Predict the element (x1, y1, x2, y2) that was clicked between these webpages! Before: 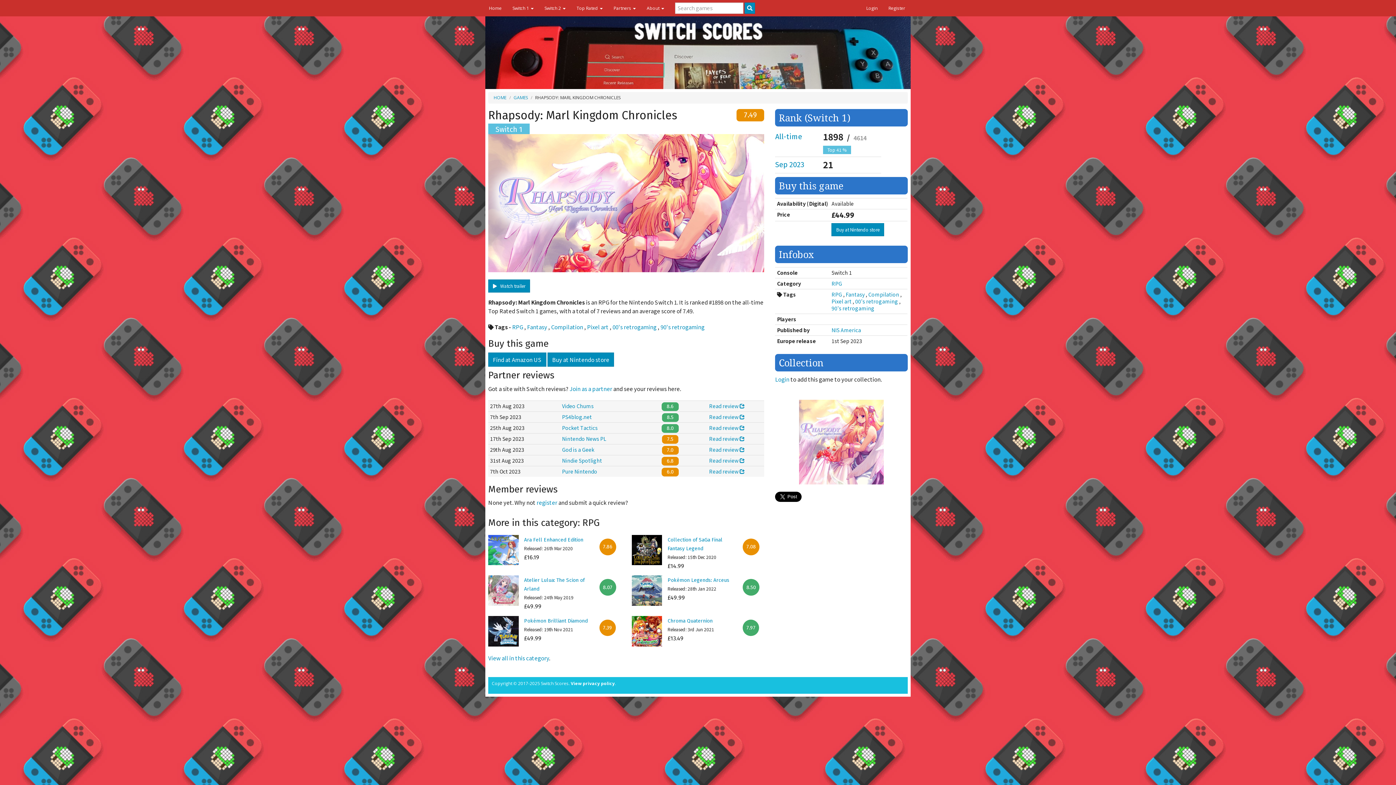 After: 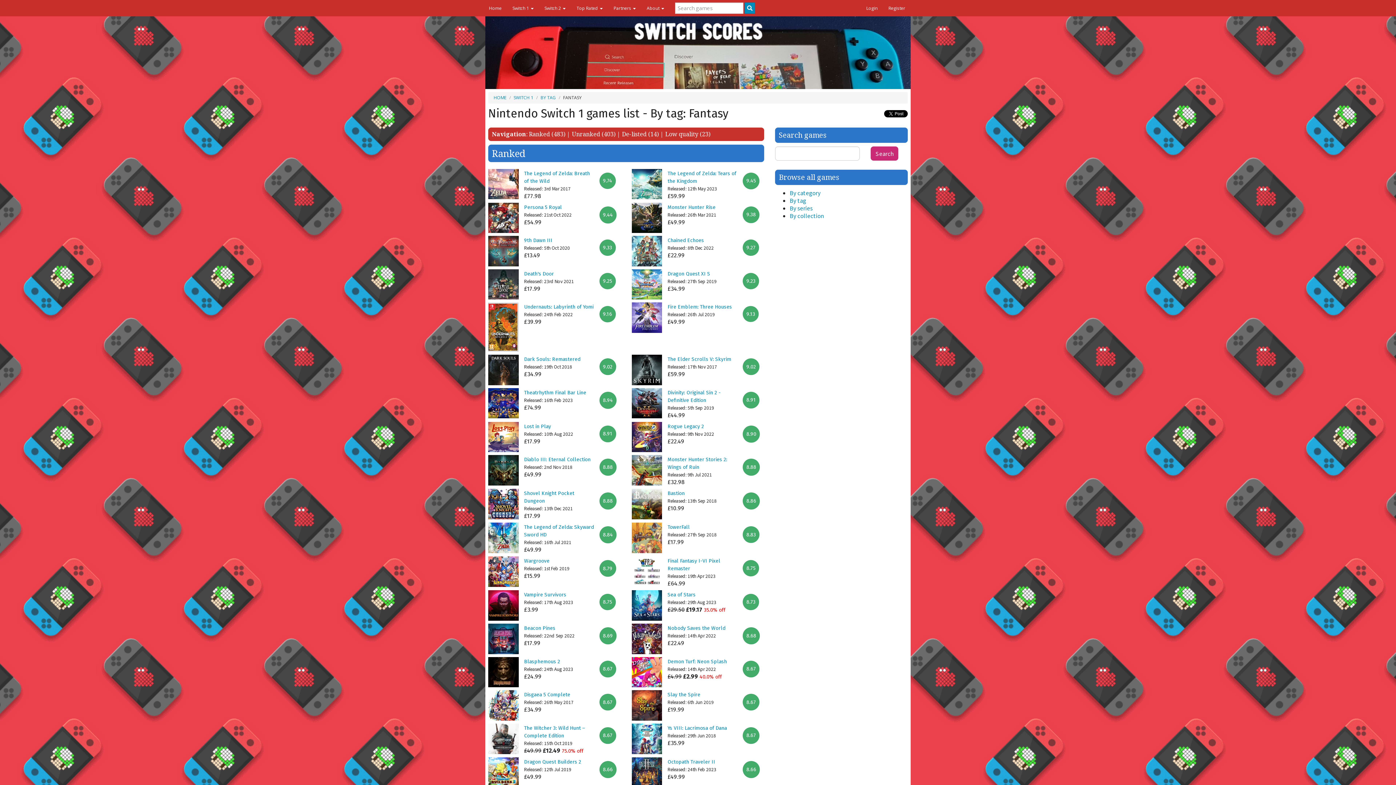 Action: label: Fantasy  bbox: (527, 323, 548, 330)